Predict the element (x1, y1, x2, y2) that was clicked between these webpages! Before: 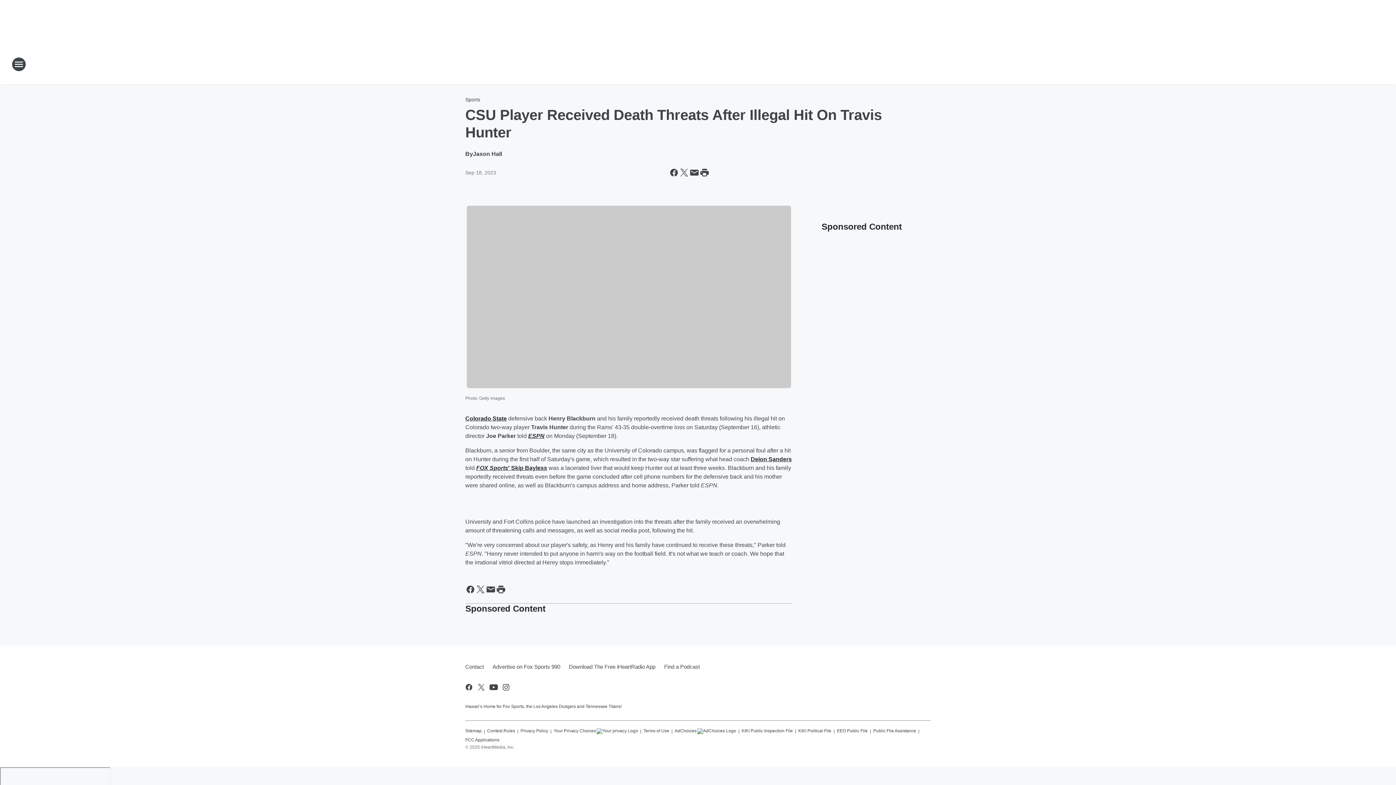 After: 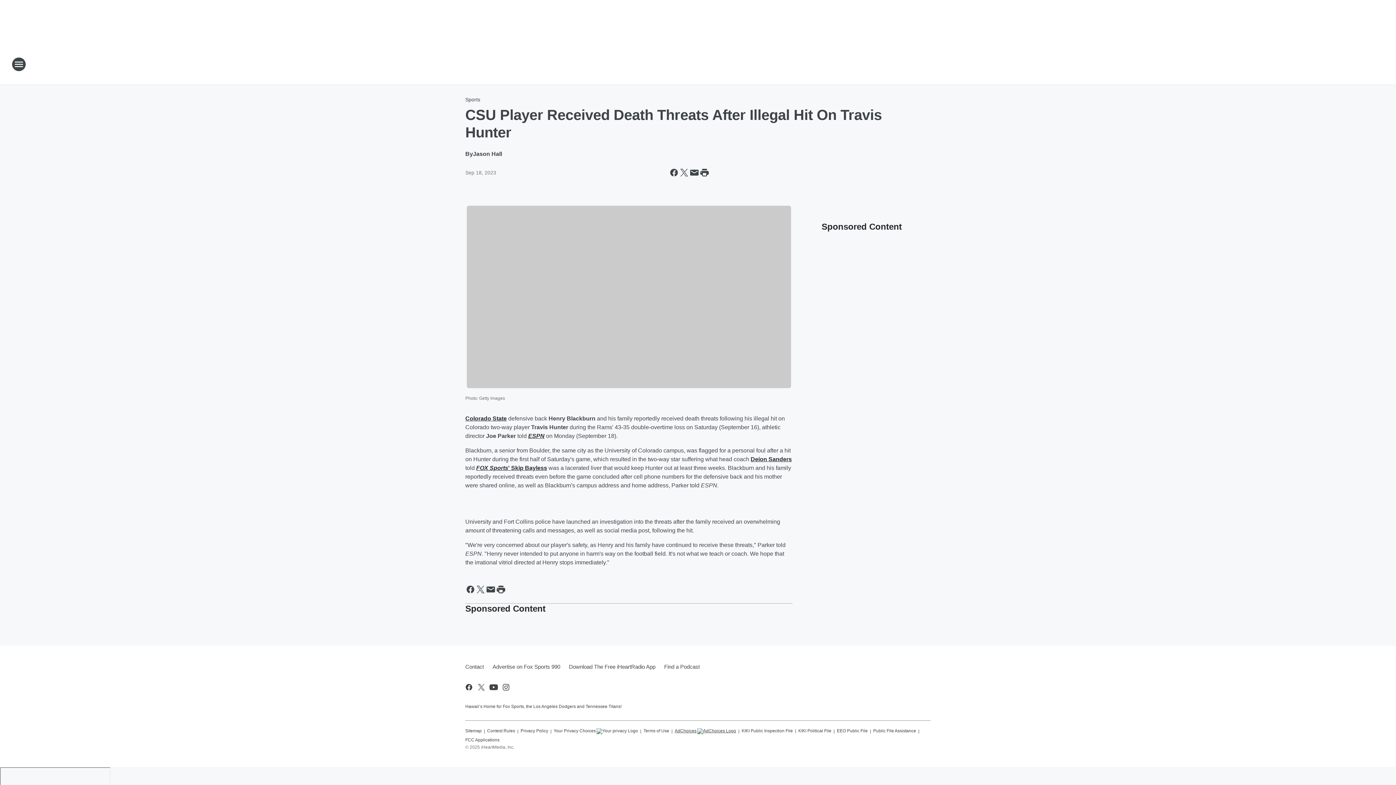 Action: label: AdChoices bbox: (674, 725, 736, 734)